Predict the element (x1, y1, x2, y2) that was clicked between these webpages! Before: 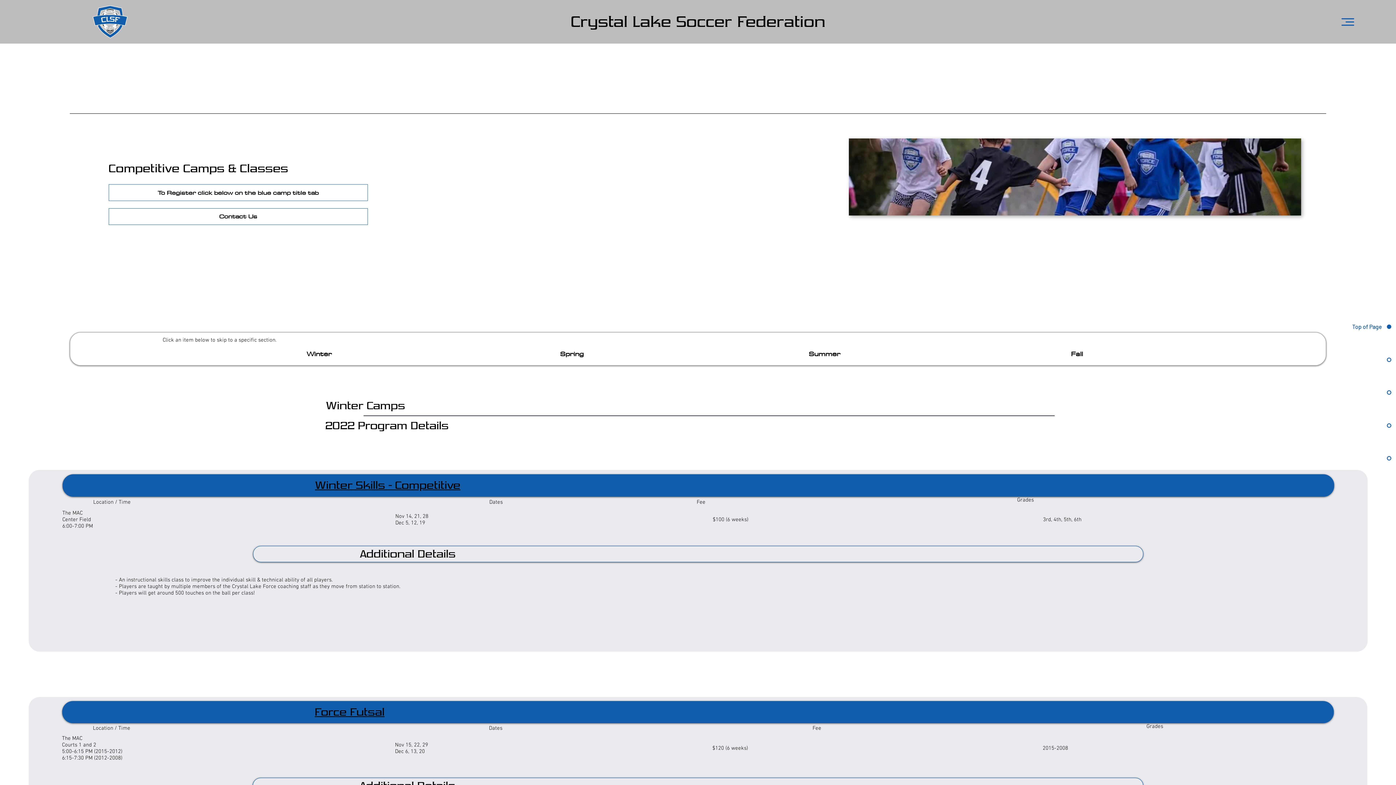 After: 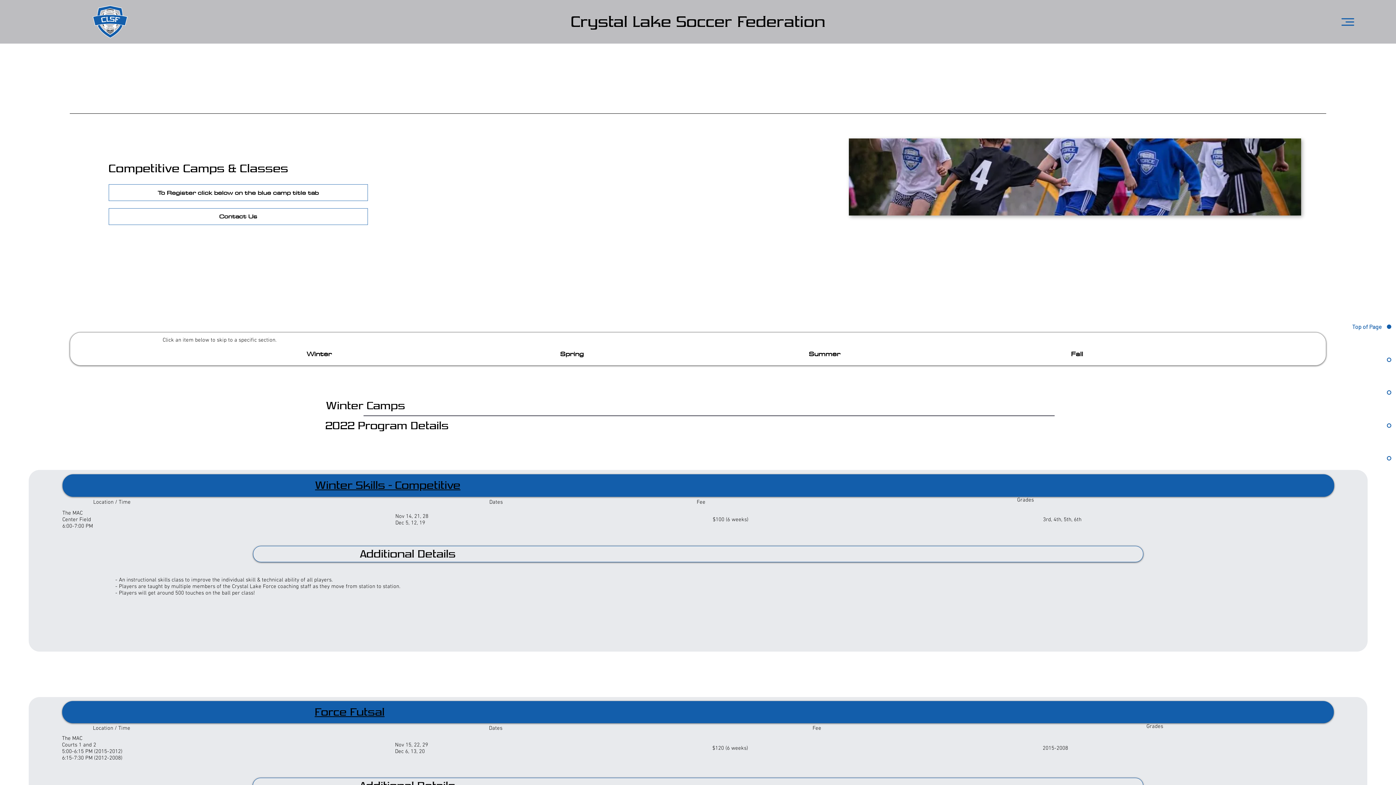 Action: bbox: (951, 340, 1203, 361) label: Fall